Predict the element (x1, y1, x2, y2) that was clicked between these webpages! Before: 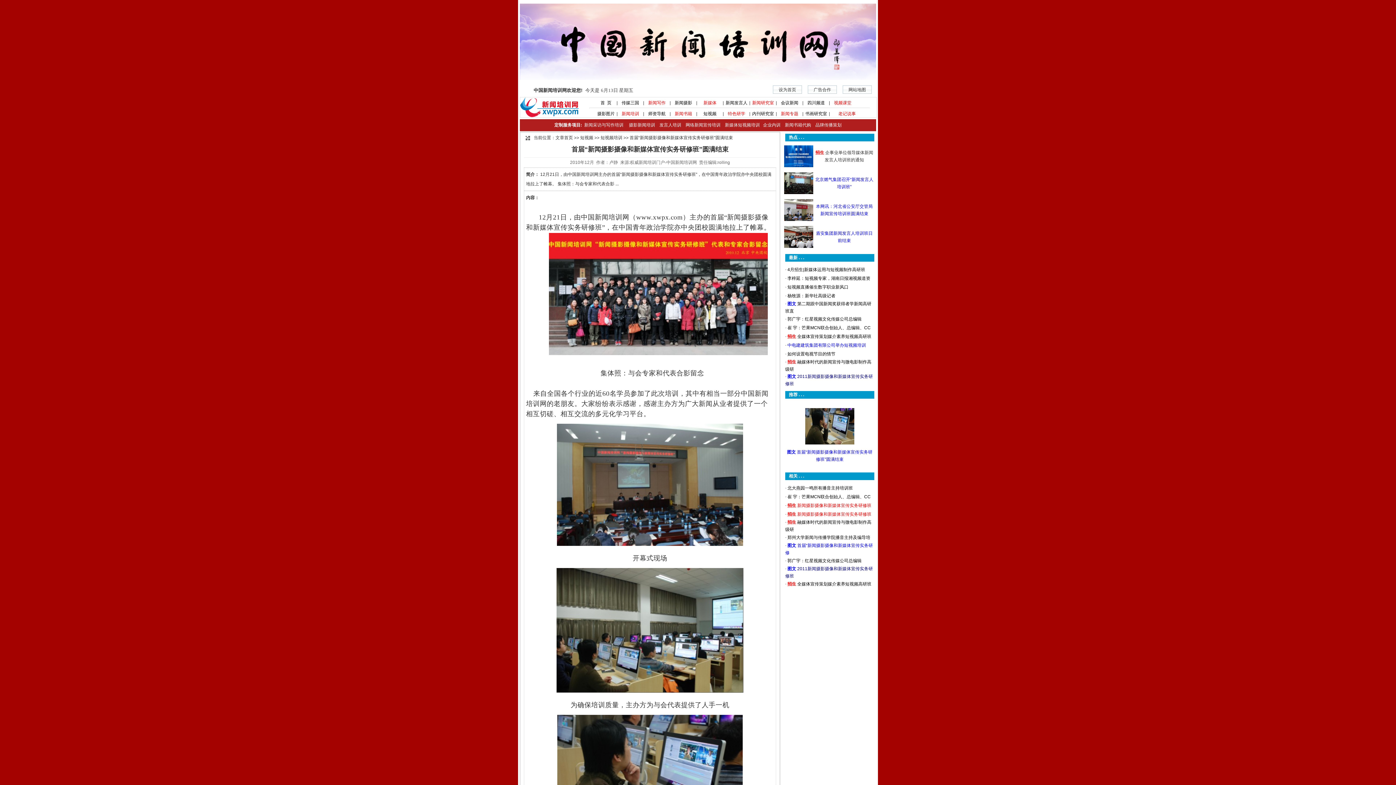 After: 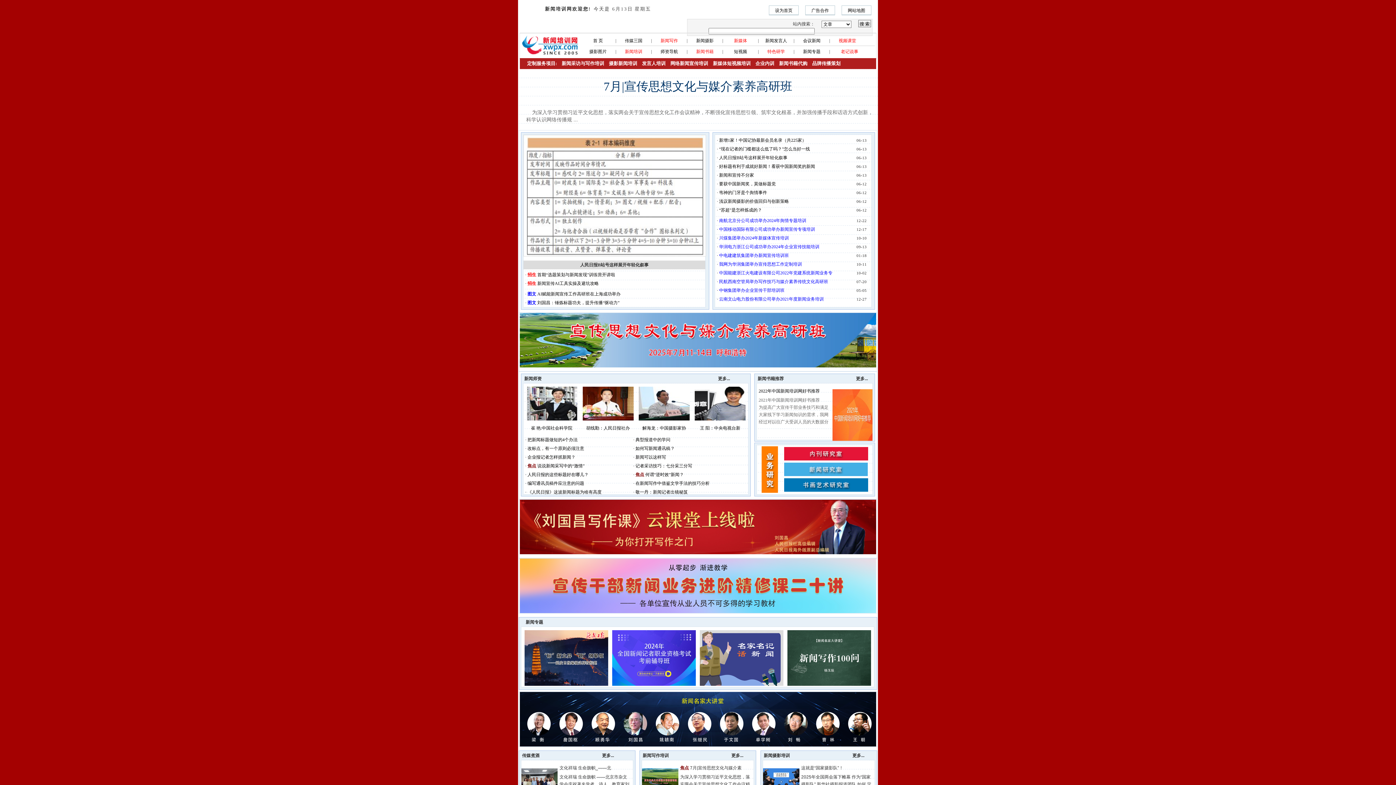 Action: bbox: (520, 113, 579, 118)